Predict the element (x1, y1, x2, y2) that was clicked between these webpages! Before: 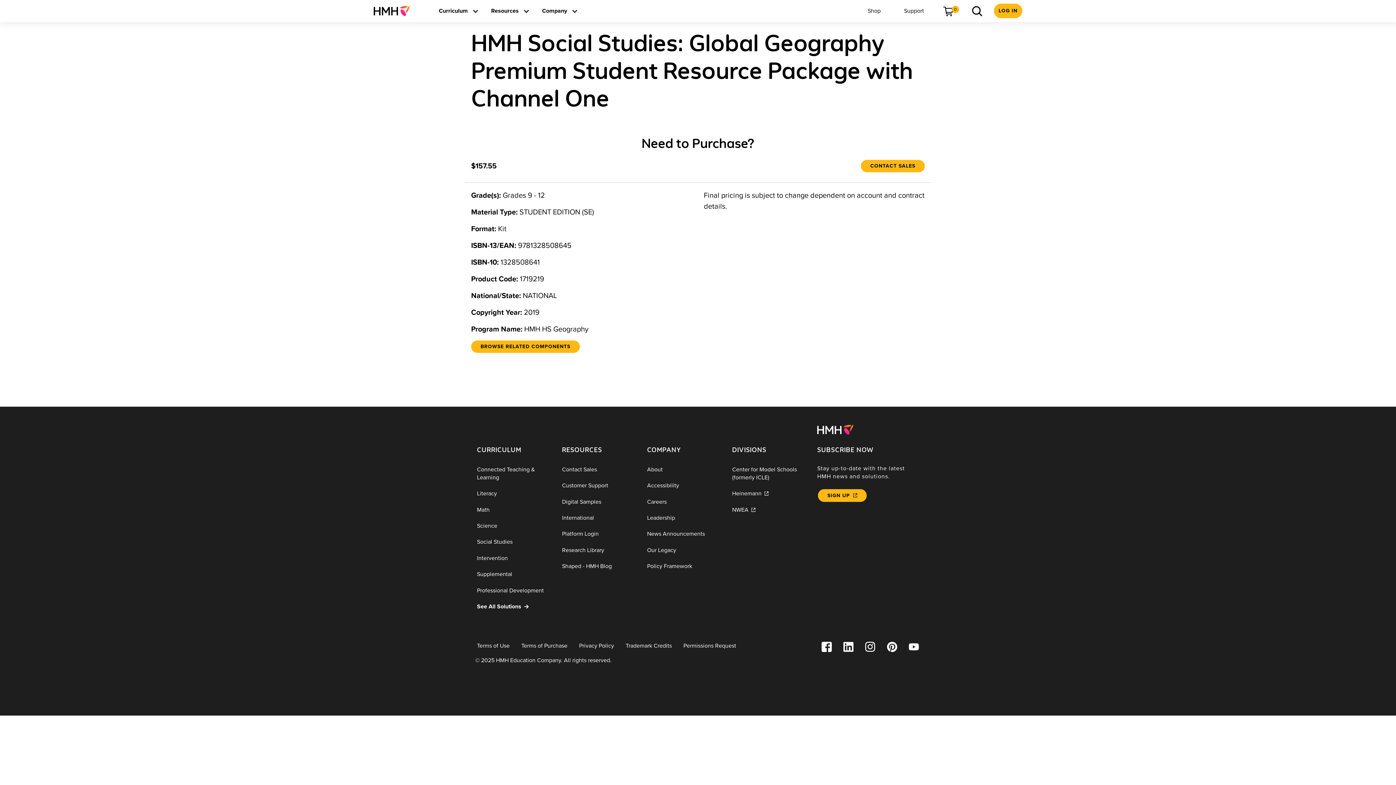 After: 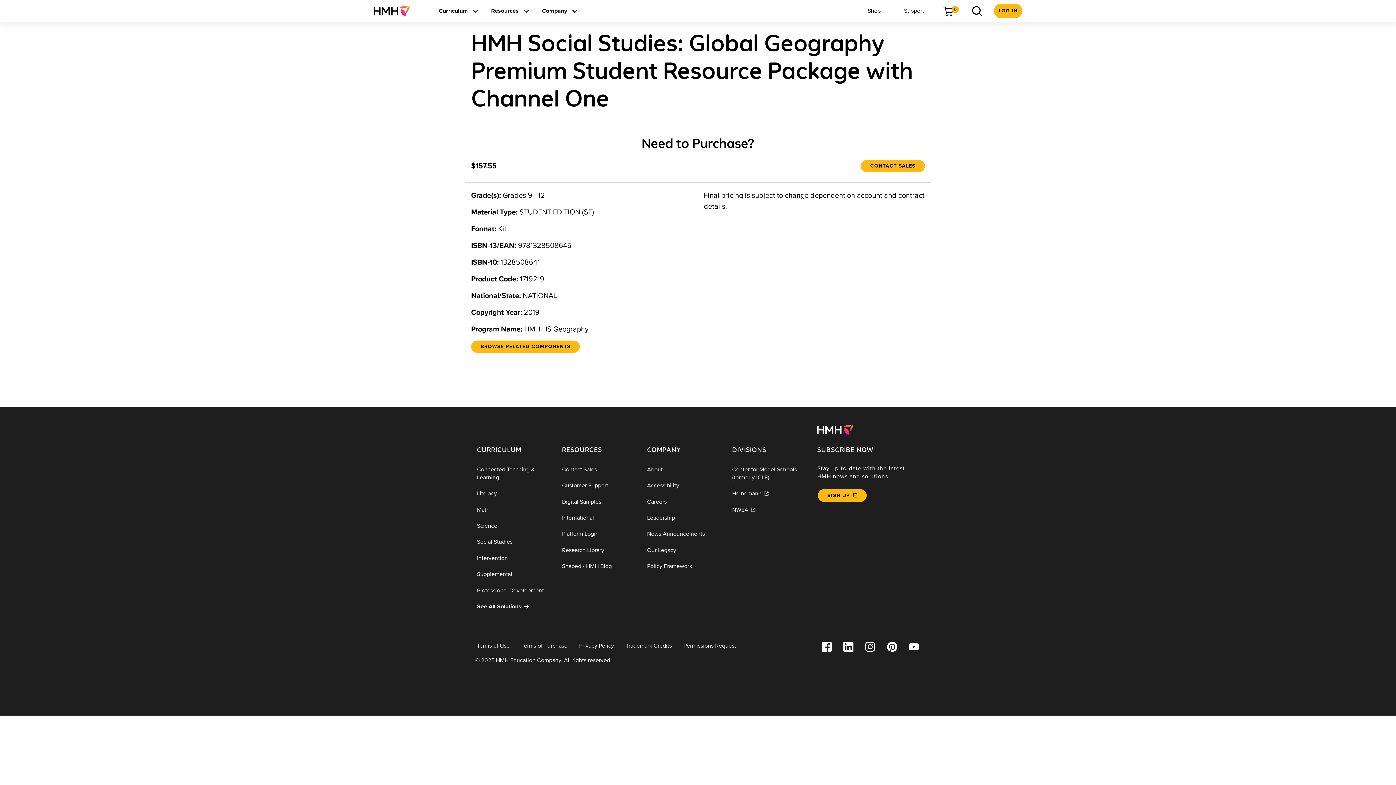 Action: bbox: (726, 485, 811, 501) label: Heinemann